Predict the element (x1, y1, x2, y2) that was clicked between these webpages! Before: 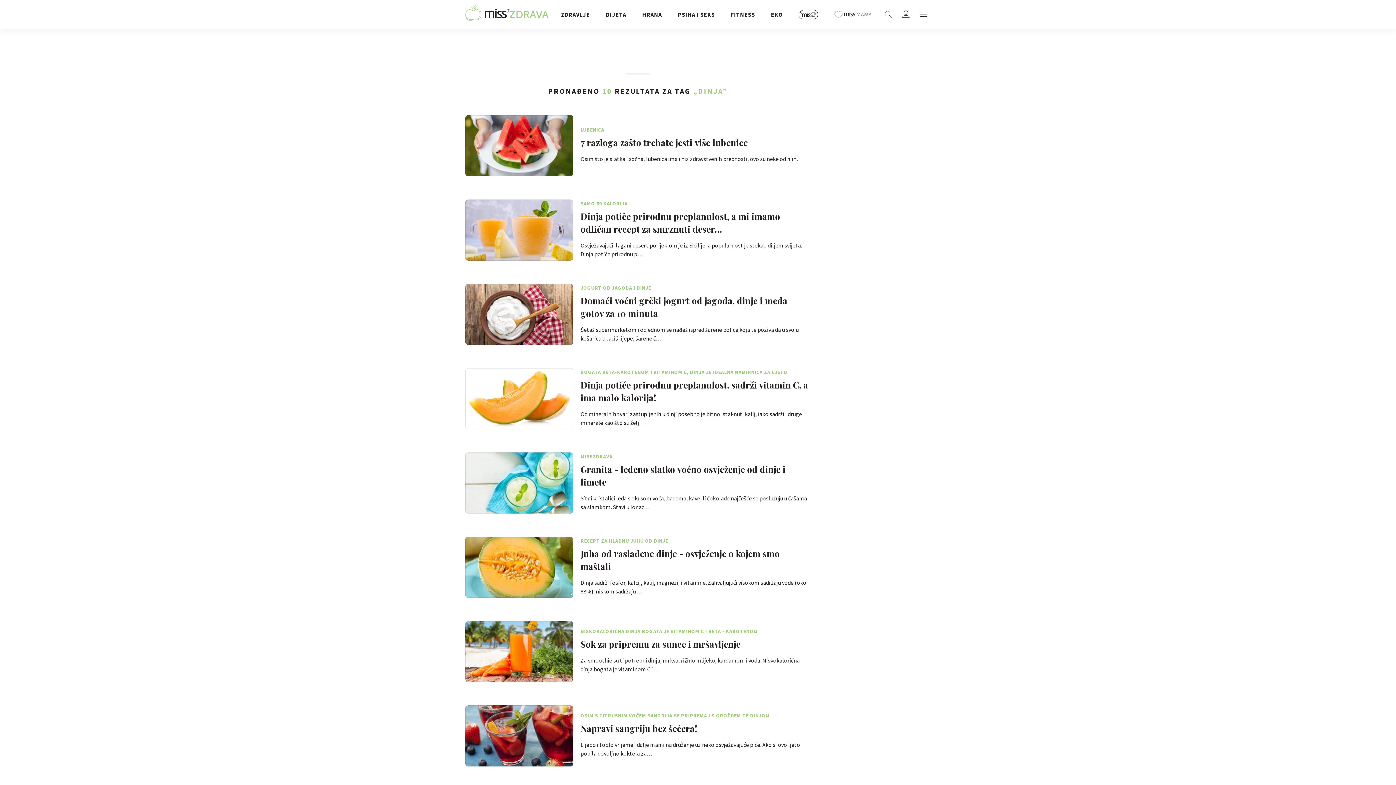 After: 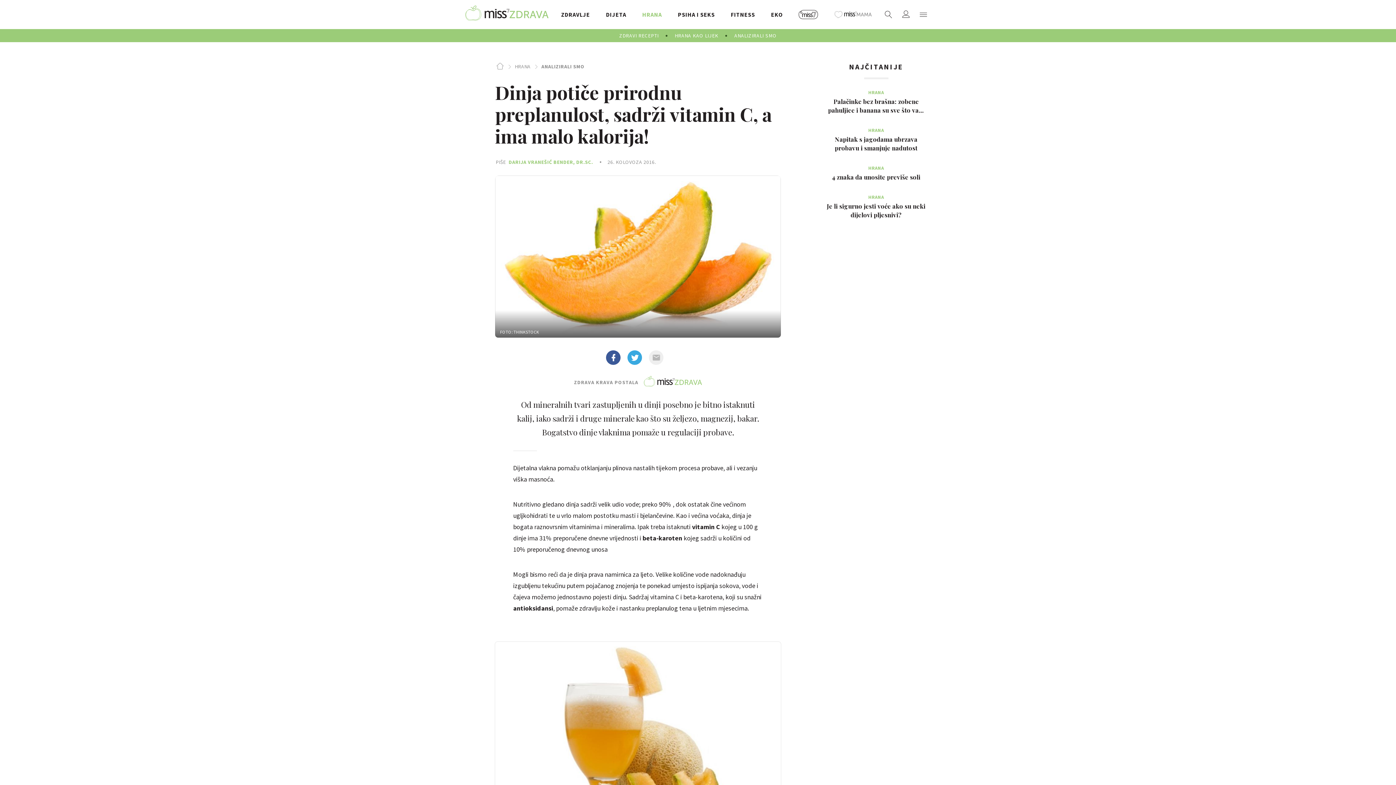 Action: bbox: (465, 366, 810, 429) label: BOGATA BETA-KAROTENOM I VITAMINOM C, DINJA JE IDEALNA NAMIRNICA ZA LJETO
Dinja potiče prirodnu preplanulost, sadrži vitamin C, a ima malo kalorija!

Od mineralnih tvari zastupljenih u dinji posebno je bitno istaknuti kalij, iako sadrži i druge minerale kao što su želj…